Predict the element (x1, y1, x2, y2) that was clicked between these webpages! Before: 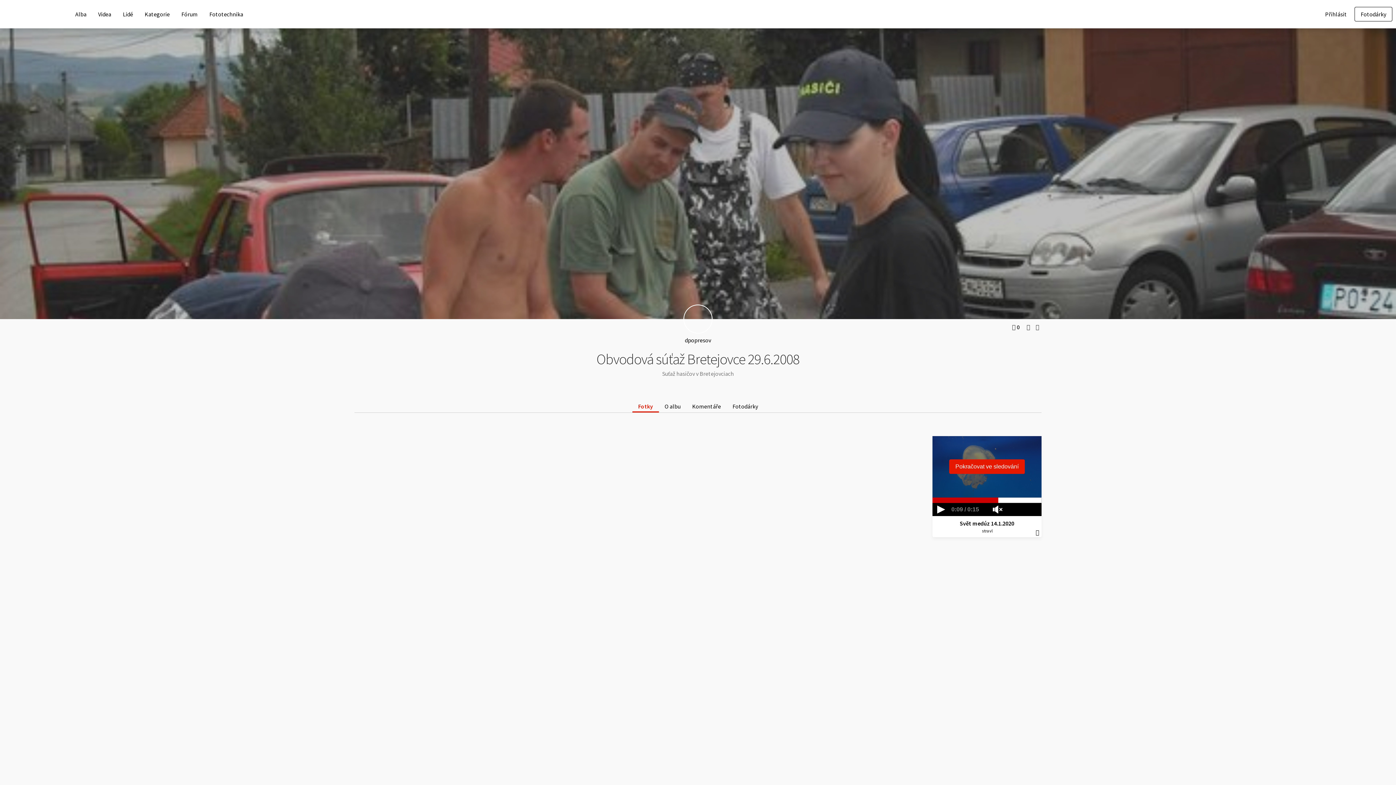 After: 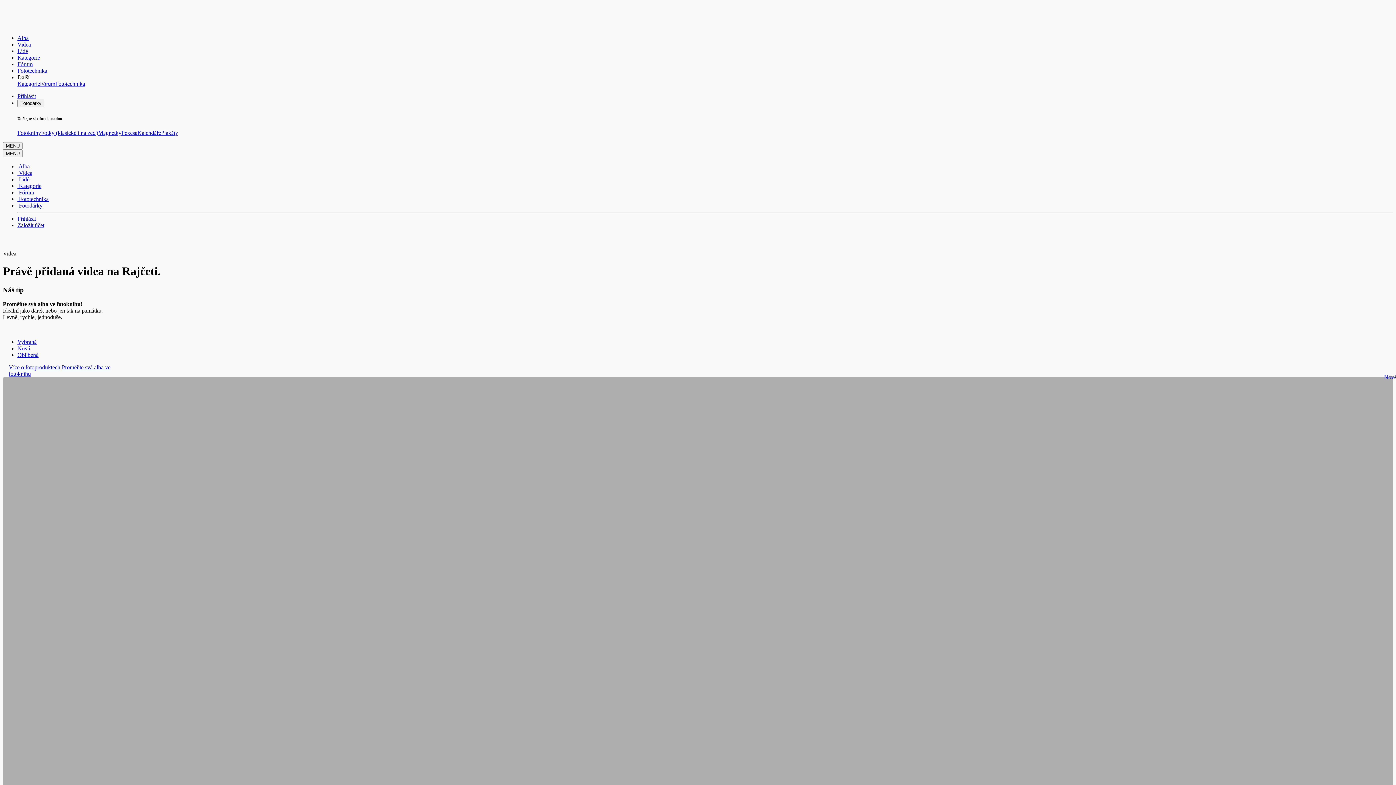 Action: bbox: (98, 10, 111, 17) label: Videa